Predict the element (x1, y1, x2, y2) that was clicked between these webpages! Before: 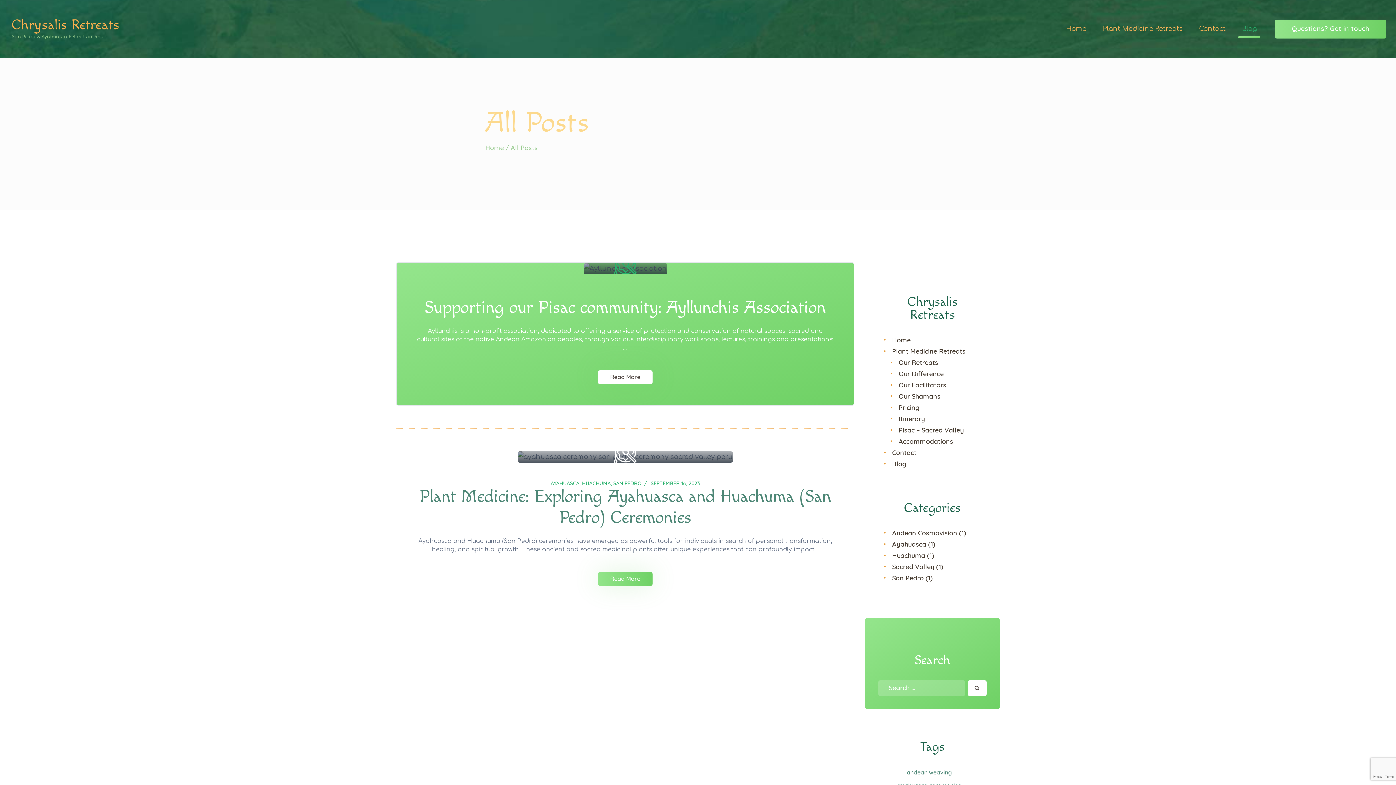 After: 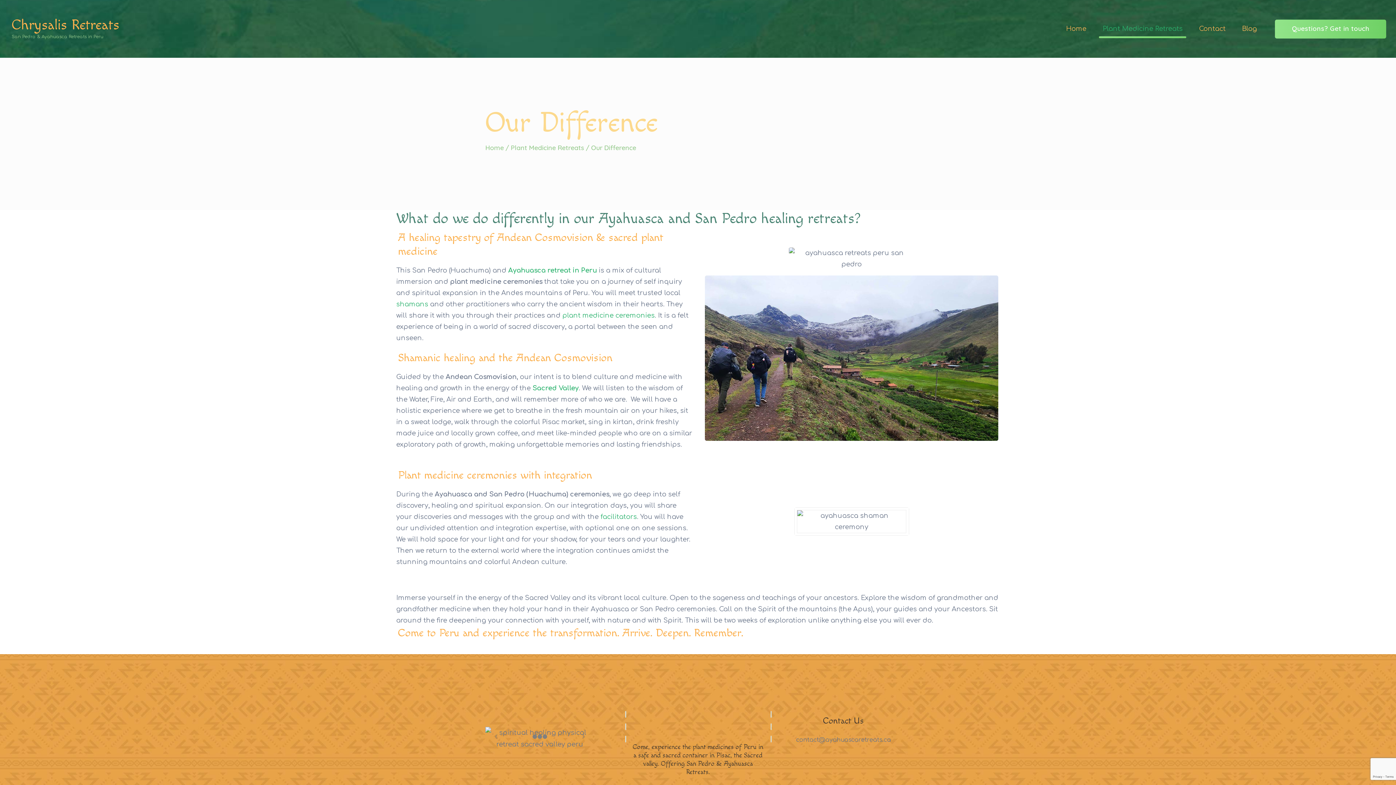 Action: bbox: (898, 371, 944, 377) label: Our Difference